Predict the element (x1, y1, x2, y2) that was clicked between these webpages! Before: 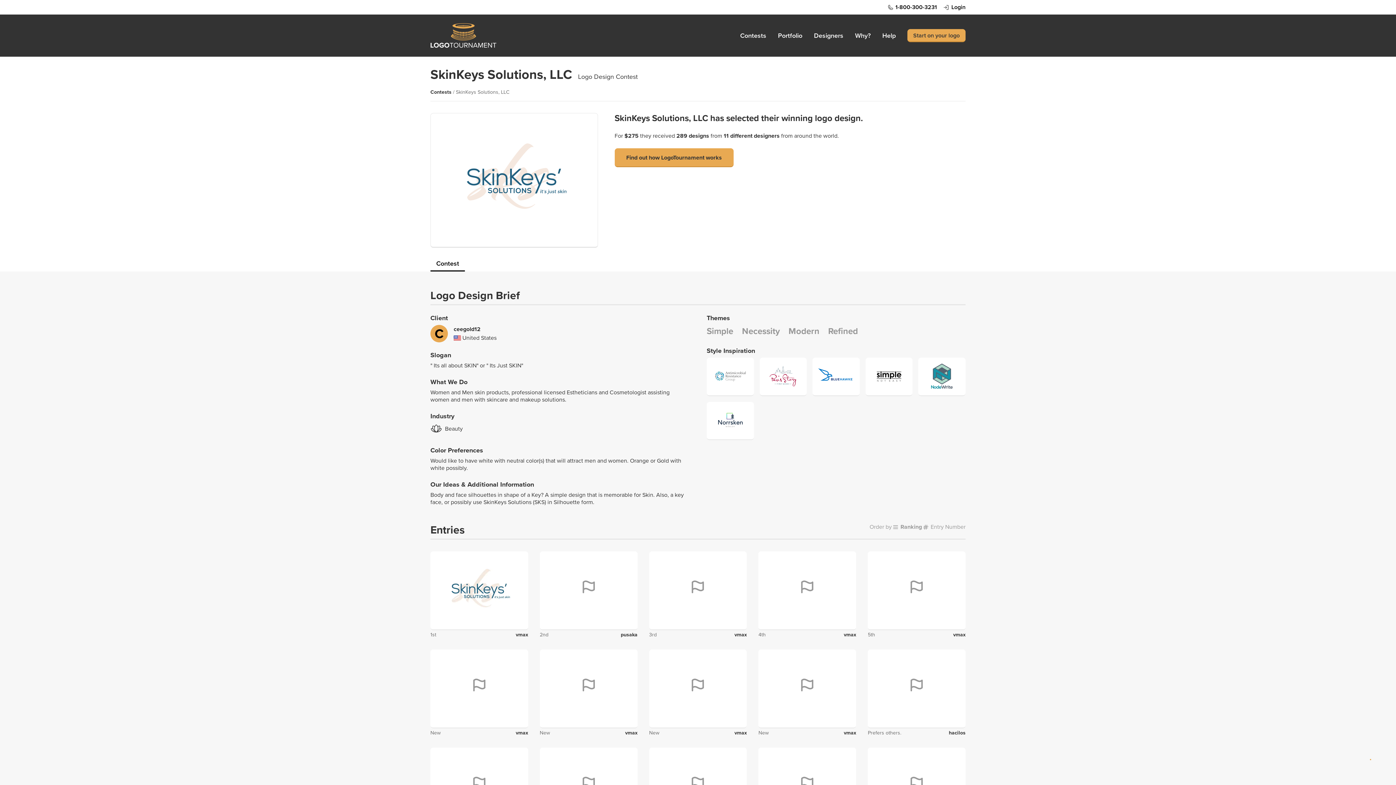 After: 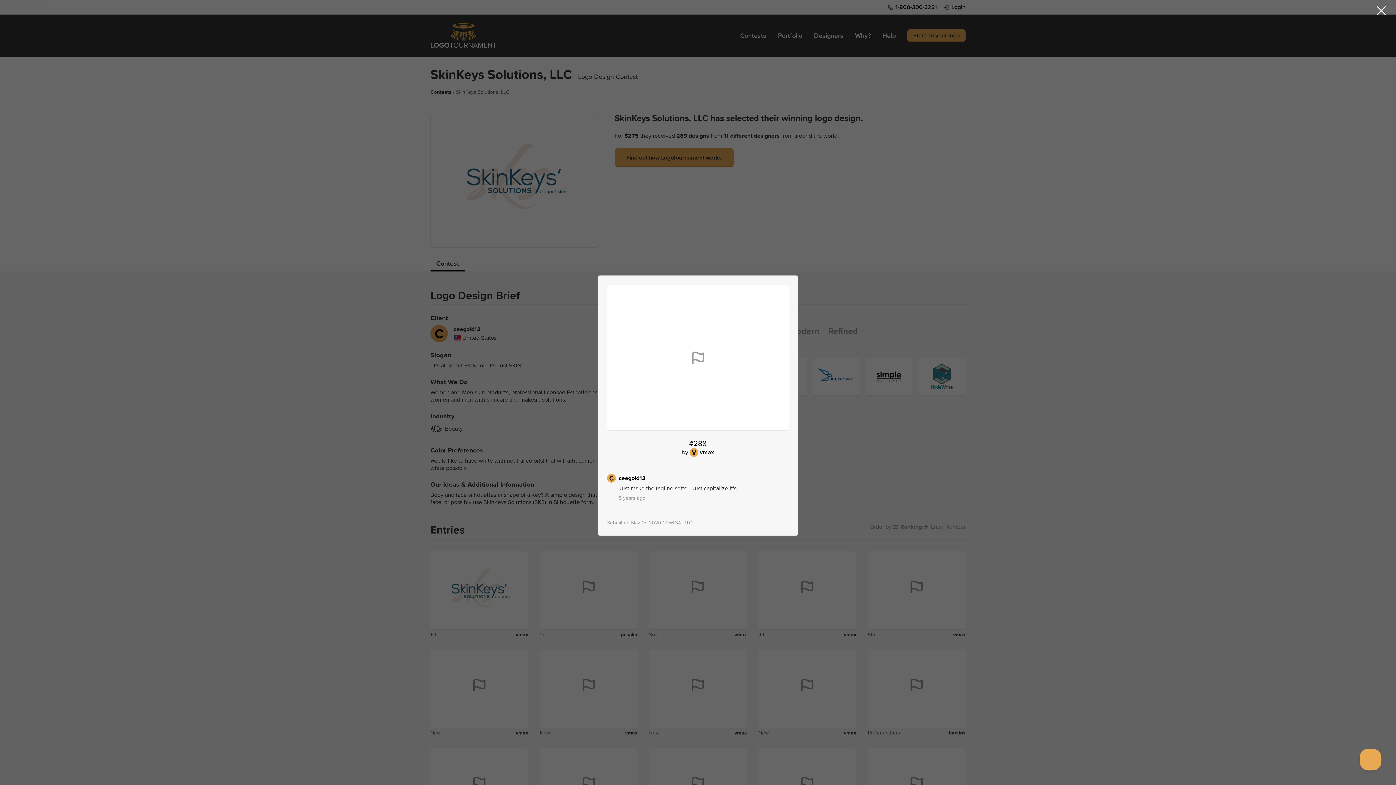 Action: bbox: (649, 649, 747, 728)